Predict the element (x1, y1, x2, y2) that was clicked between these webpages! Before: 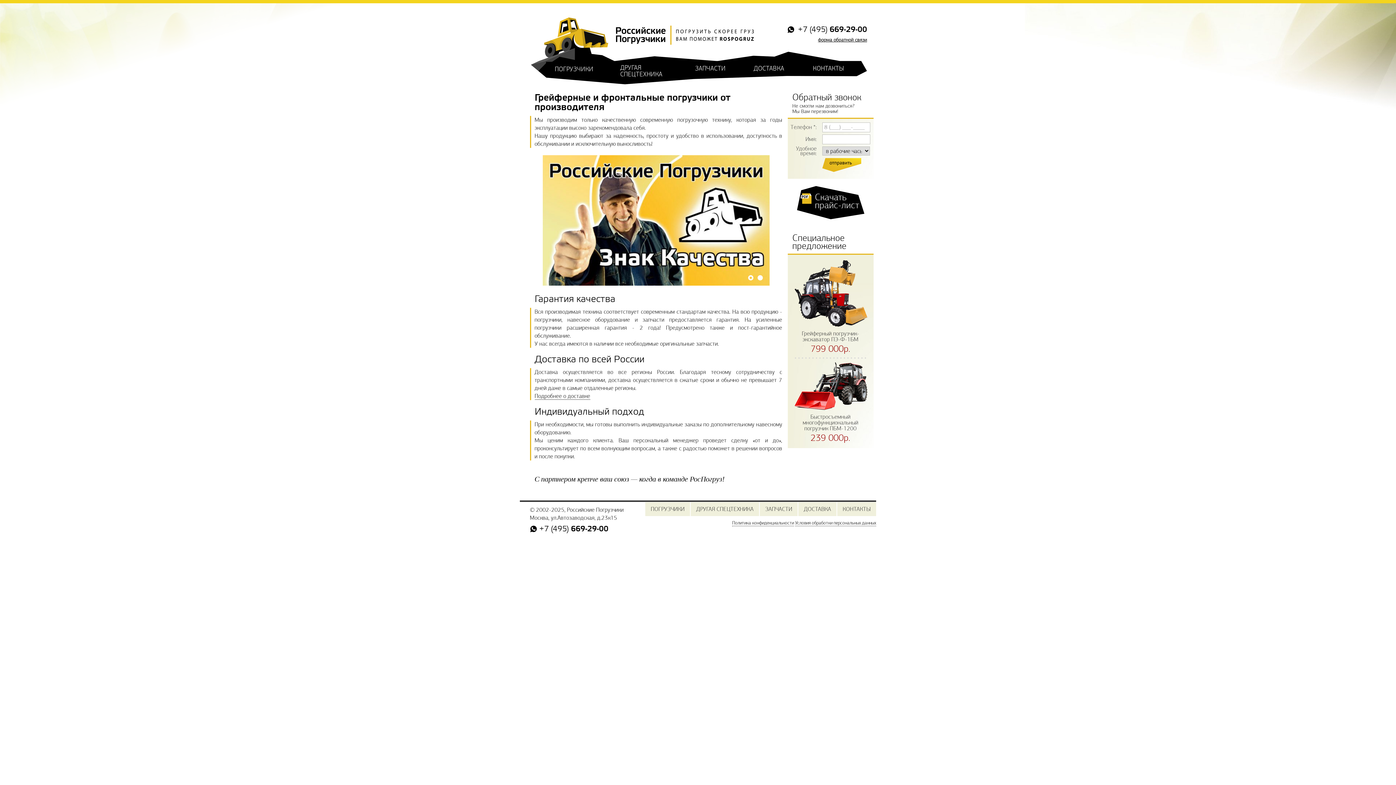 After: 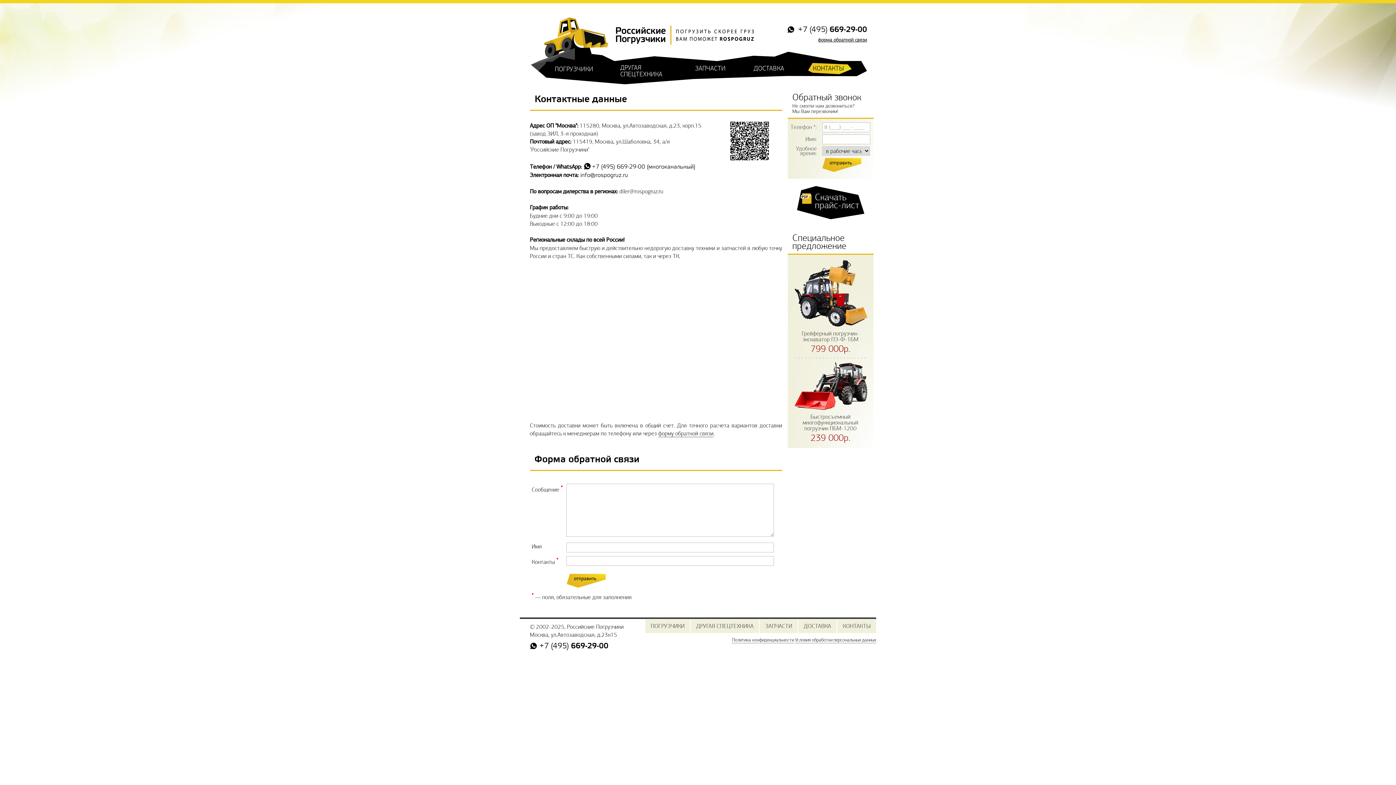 Action: label: КОНТАКТЫ bbox: (808, 62, 852, 74)